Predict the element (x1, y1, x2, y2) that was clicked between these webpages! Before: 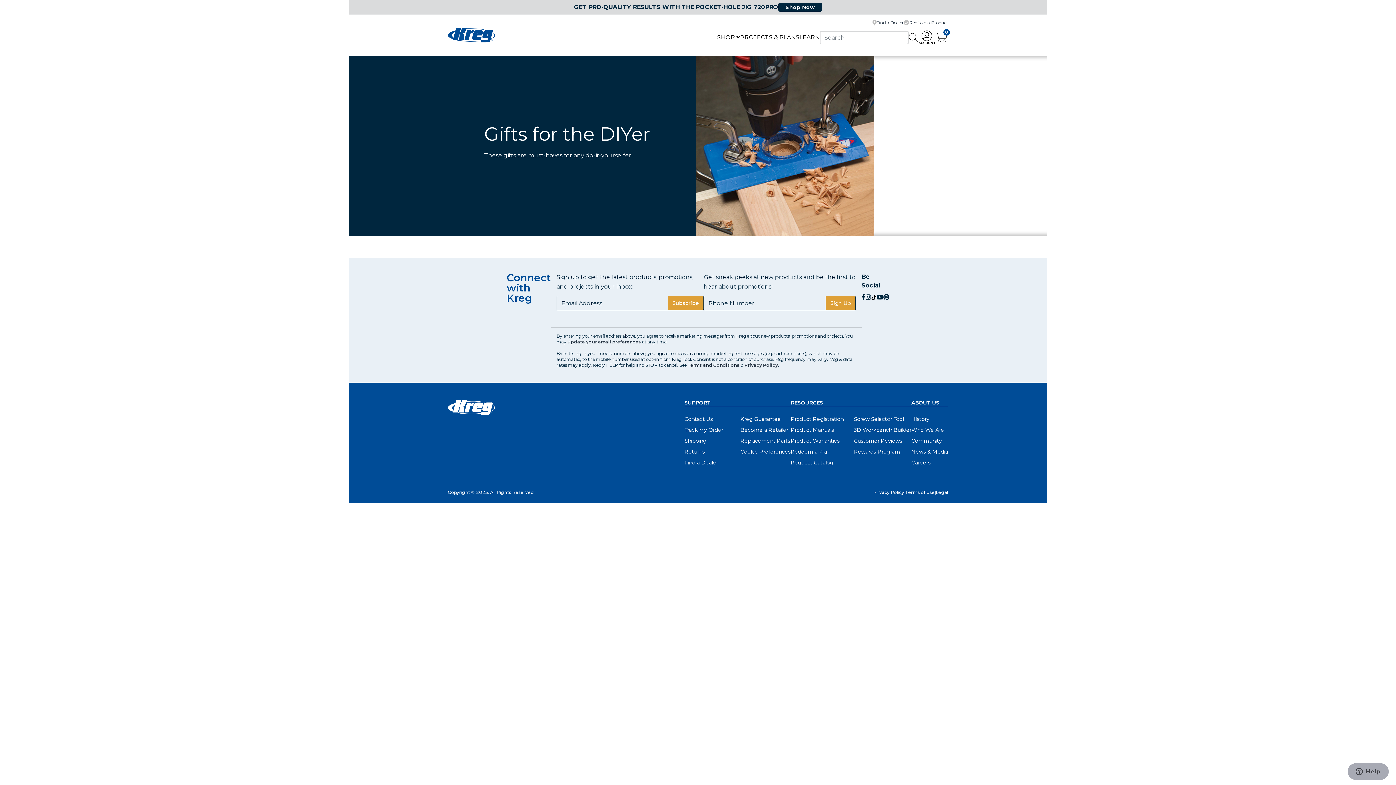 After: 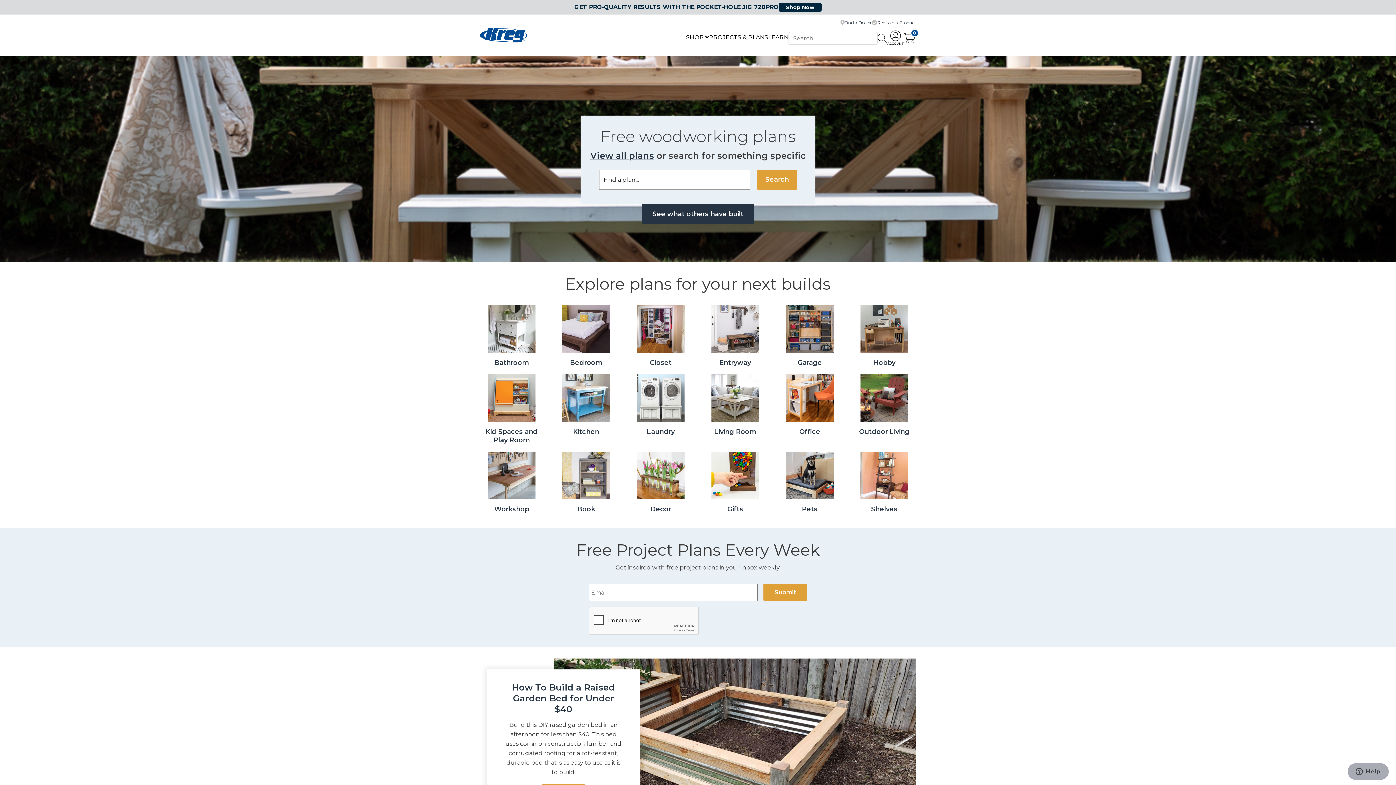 Action: bbox: (740, 33, 799, 40) label: PROJECTS & PLANS